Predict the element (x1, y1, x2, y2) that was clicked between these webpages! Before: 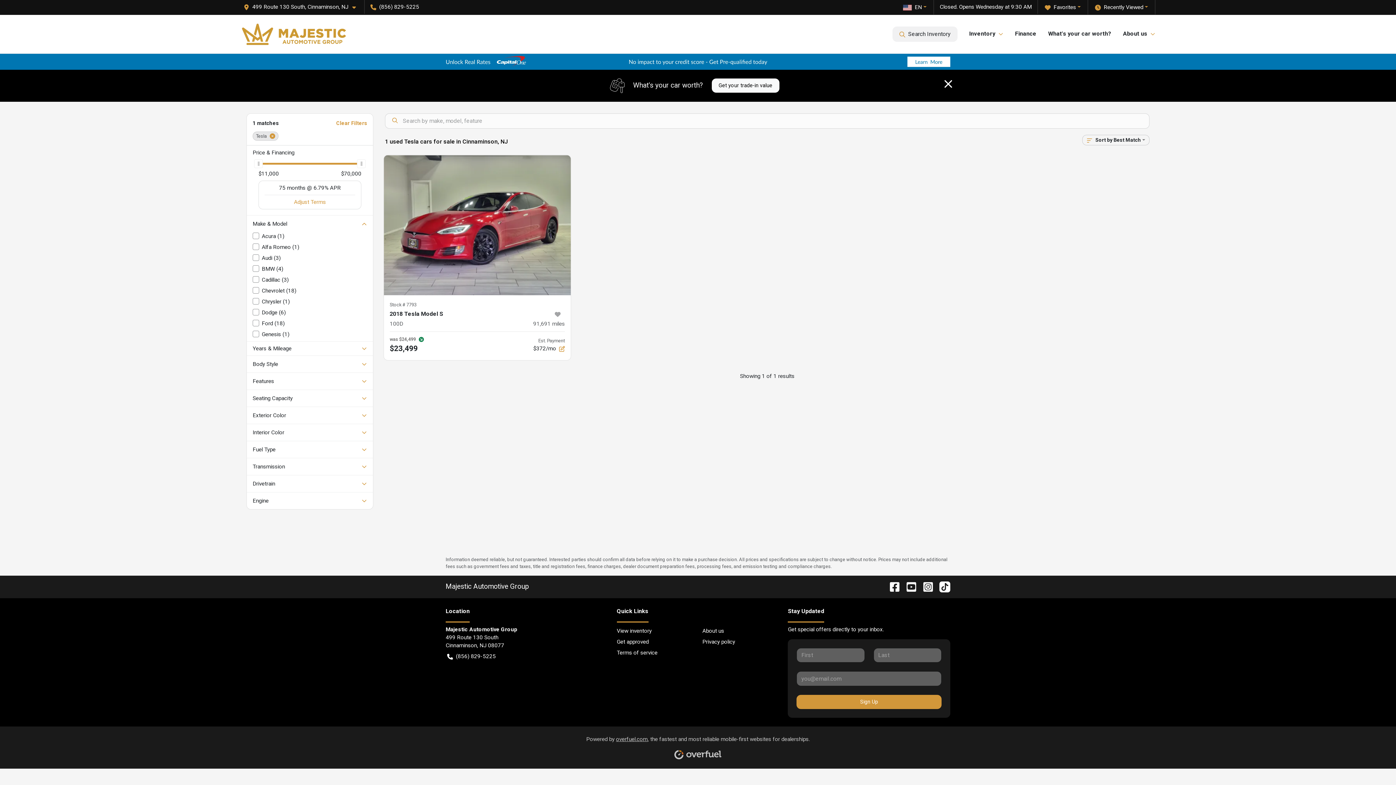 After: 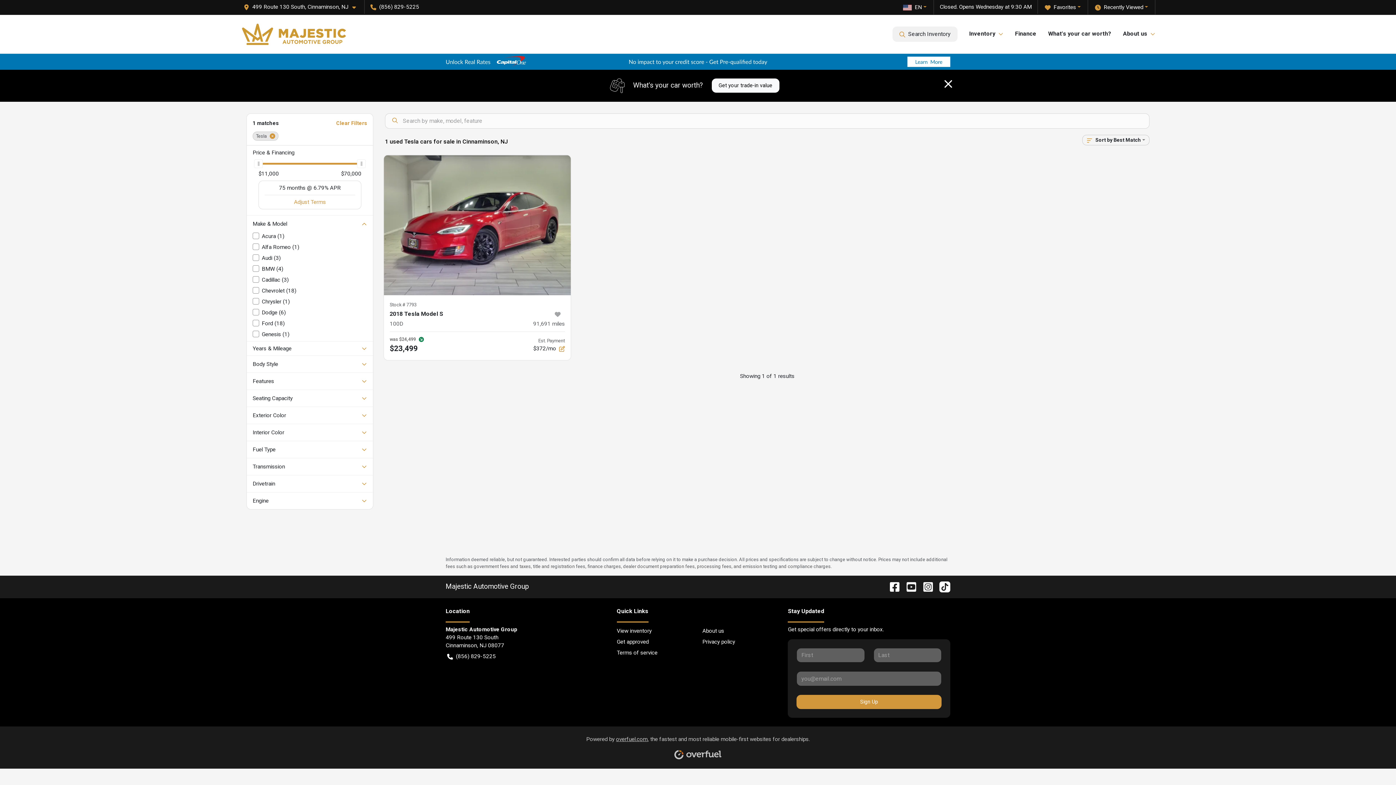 Action: label: (856) 829-5225 bbox: (445, 652, 608, 660)